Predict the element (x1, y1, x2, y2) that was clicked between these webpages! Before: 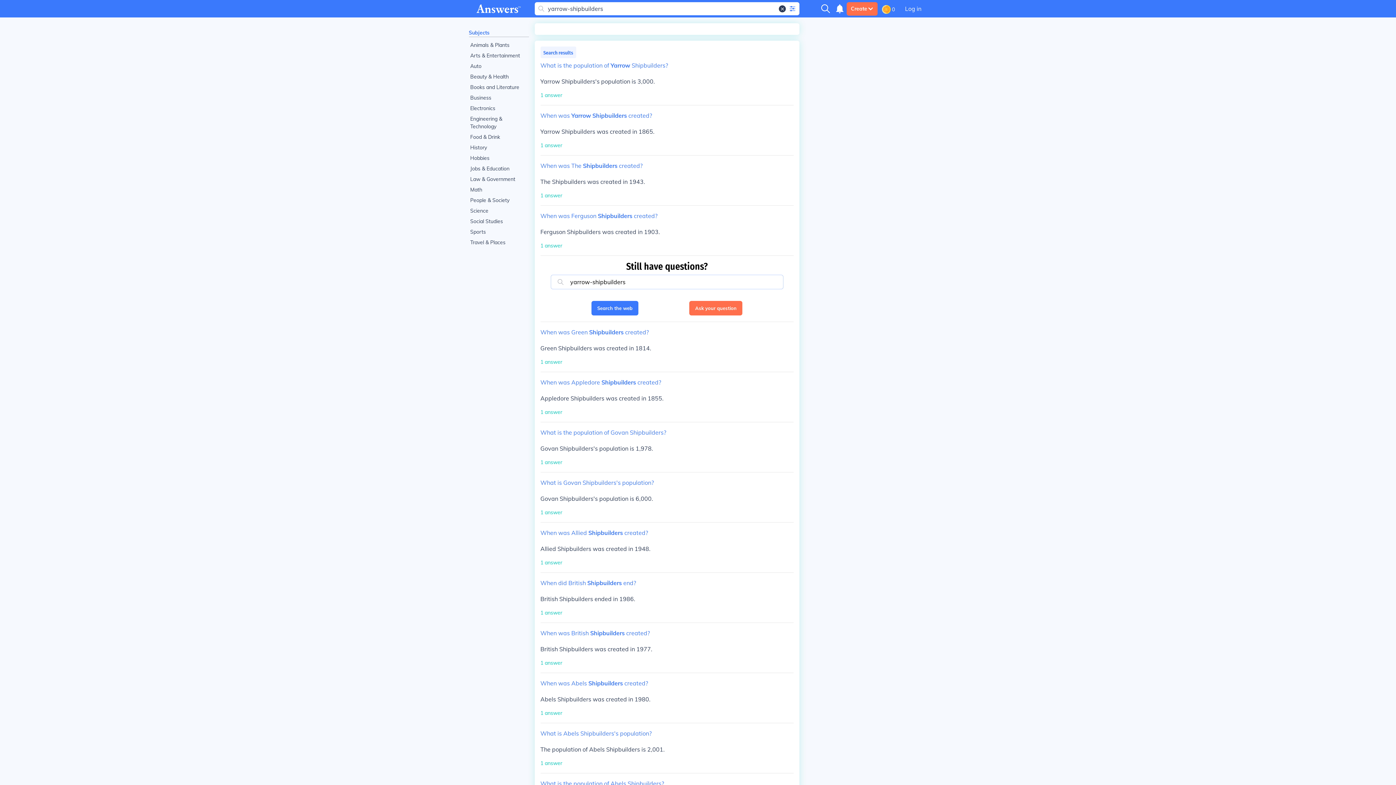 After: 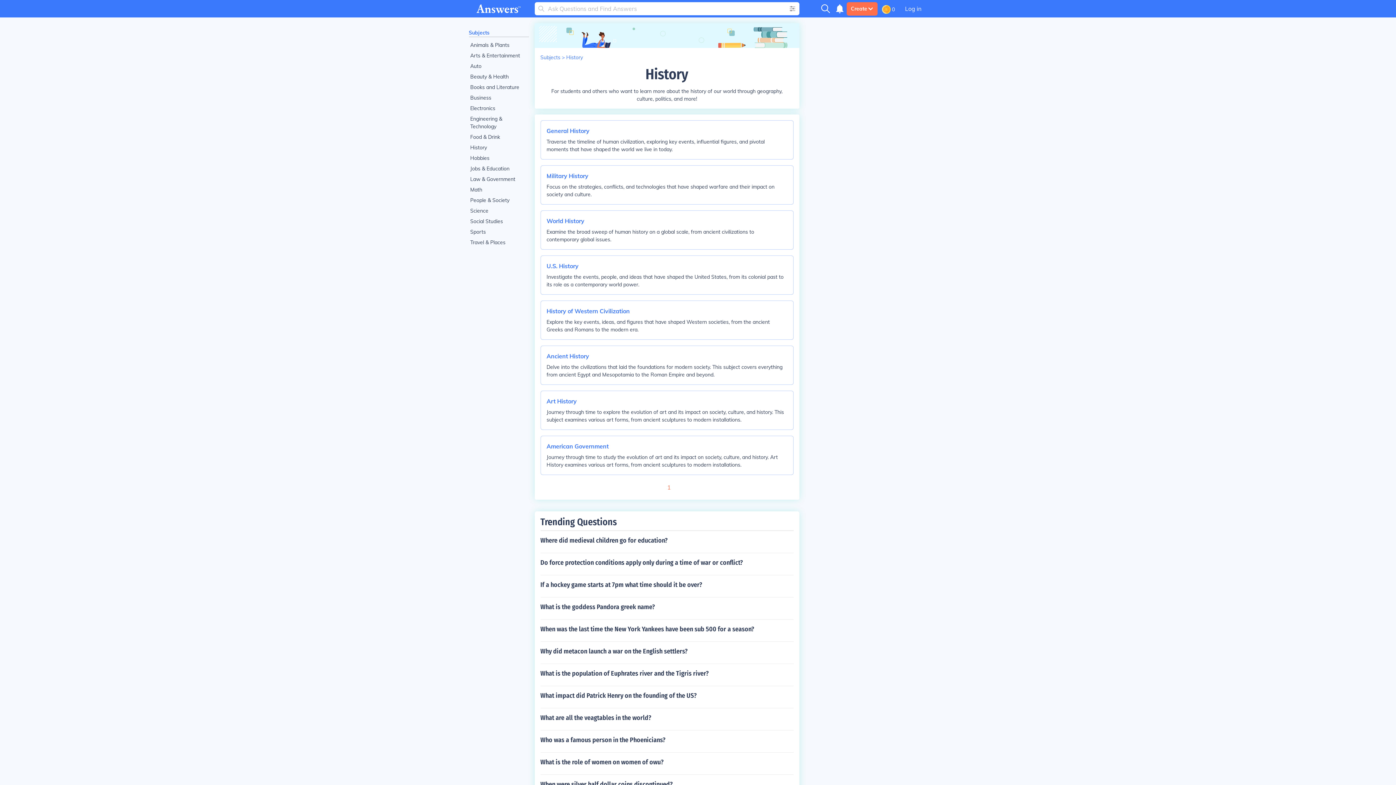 Action: bbox: (468, 142, 528, 153) label: History